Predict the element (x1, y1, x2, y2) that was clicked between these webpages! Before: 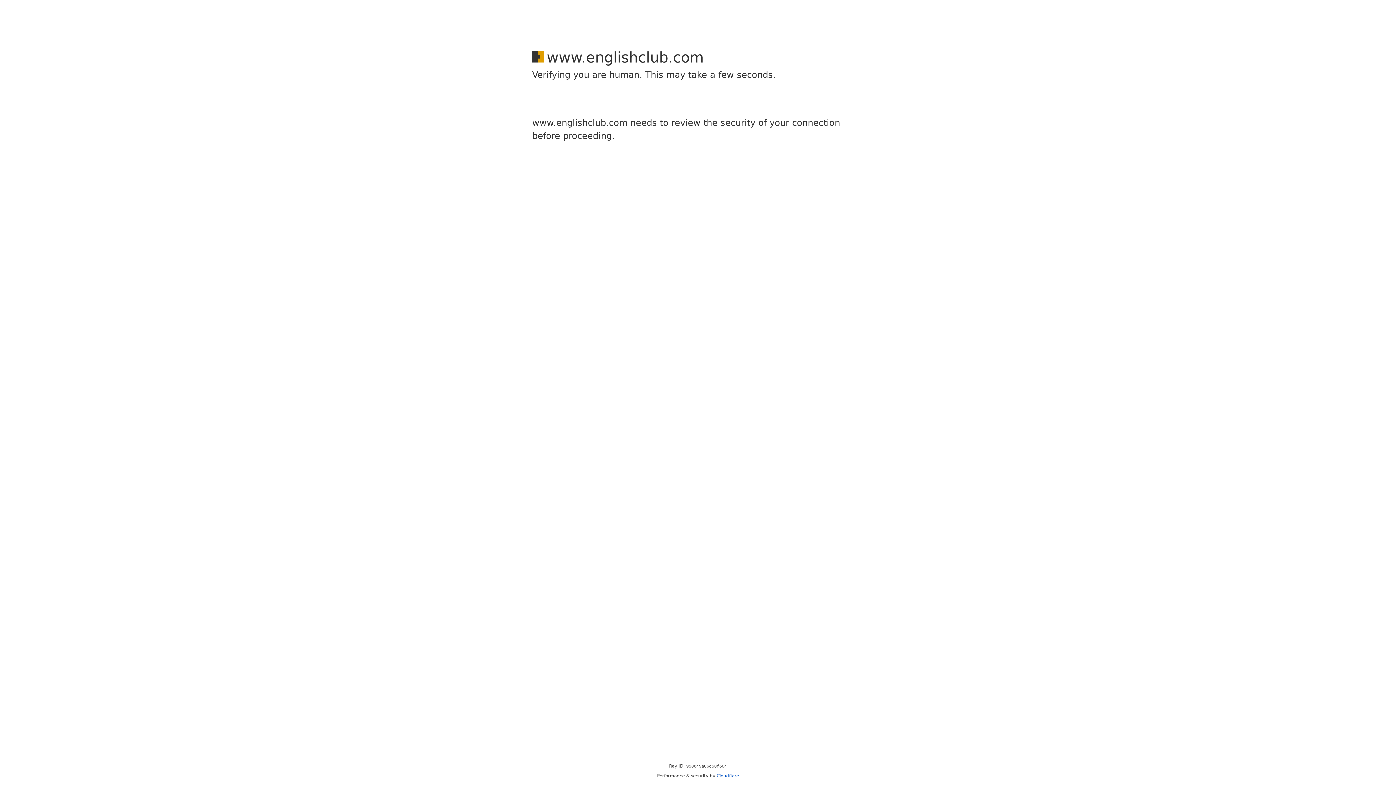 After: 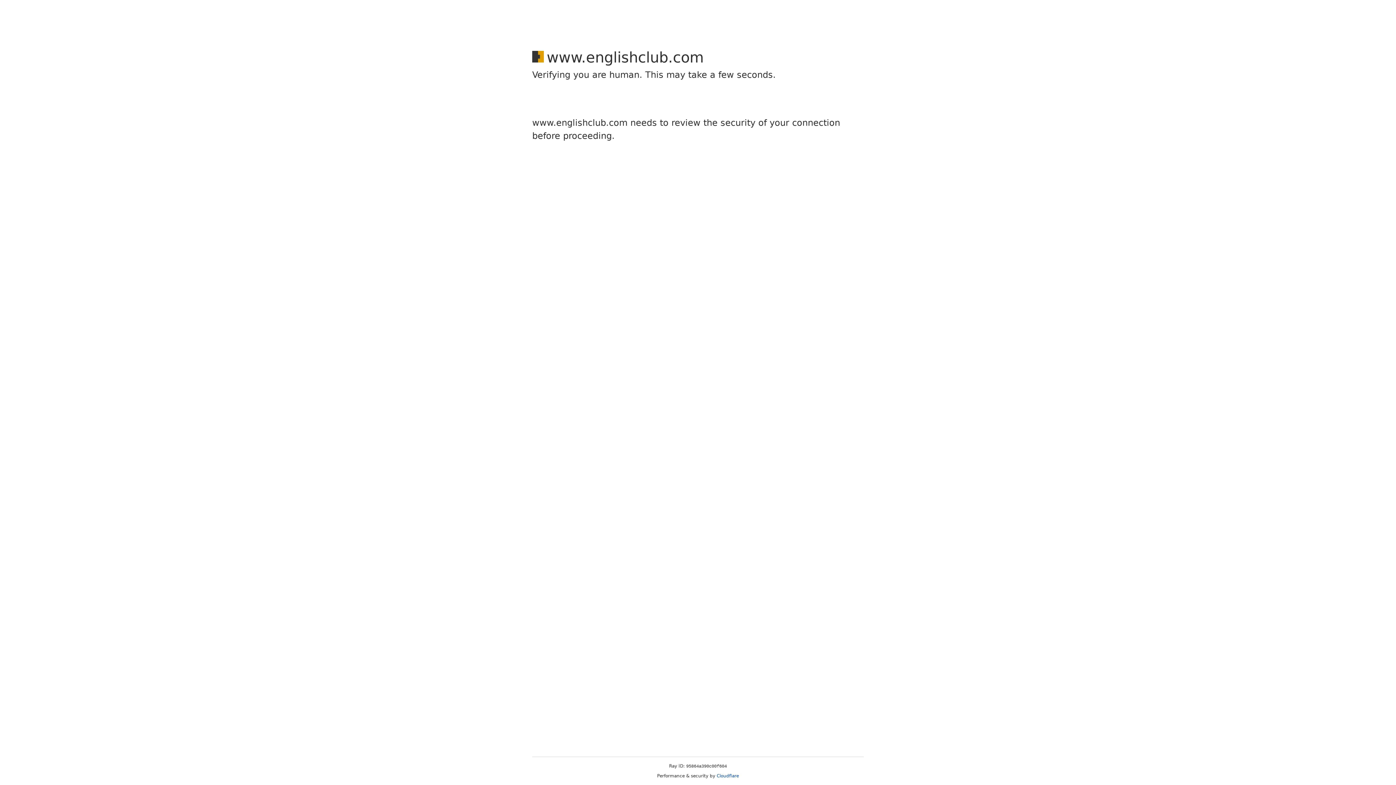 Action: label: Cloudflare bbox: (716, 773, 739, 778)